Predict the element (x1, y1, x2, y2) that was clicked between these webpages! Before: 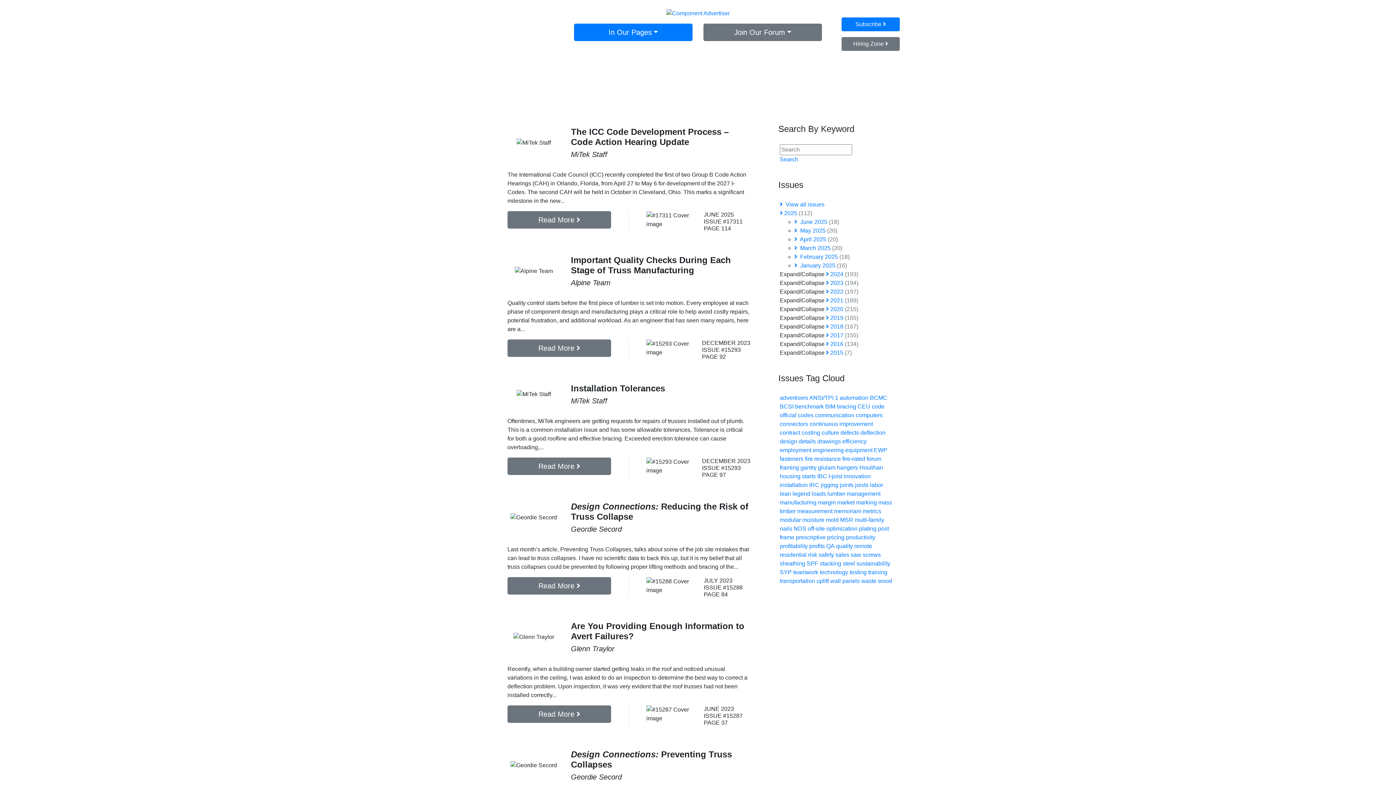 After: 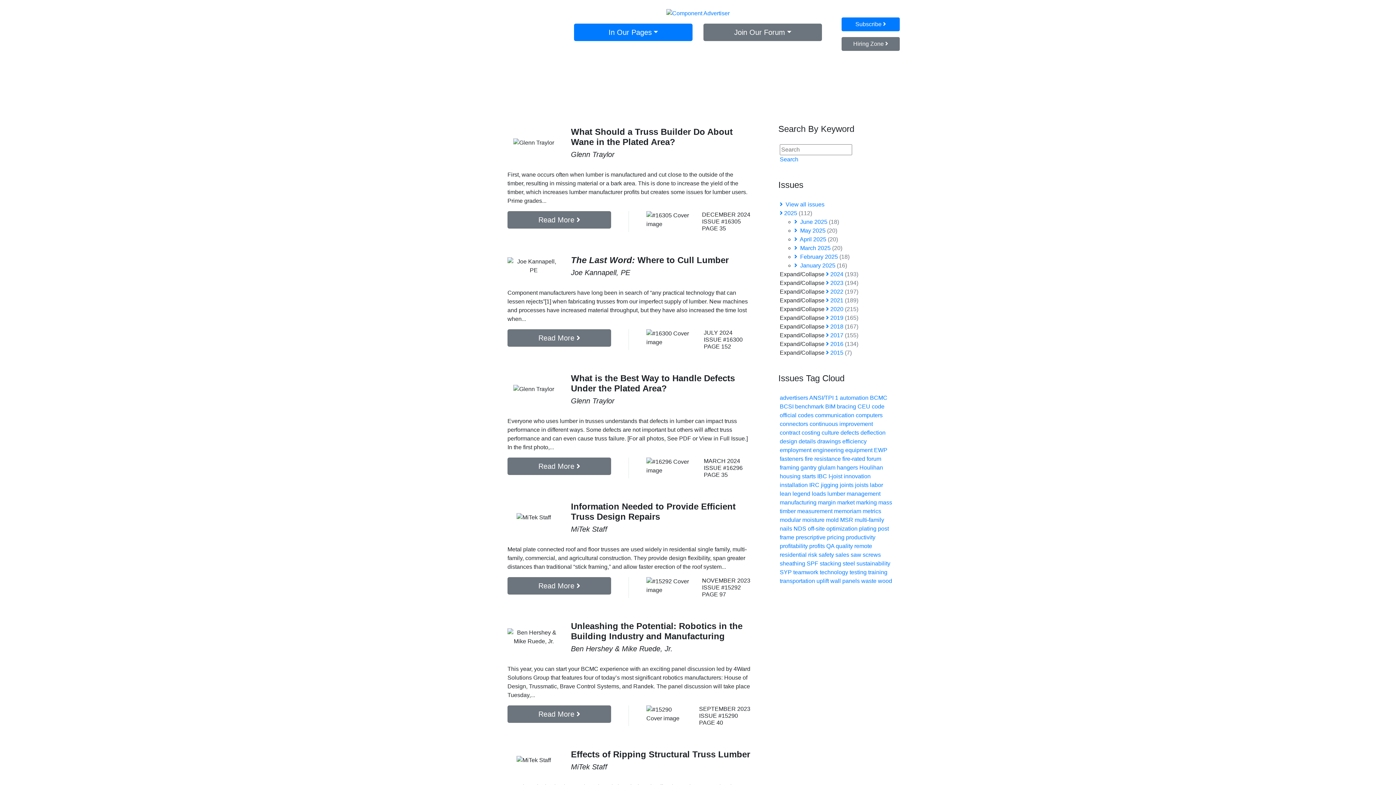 Action: bbox: (840, 429, 859, 435) label: defects